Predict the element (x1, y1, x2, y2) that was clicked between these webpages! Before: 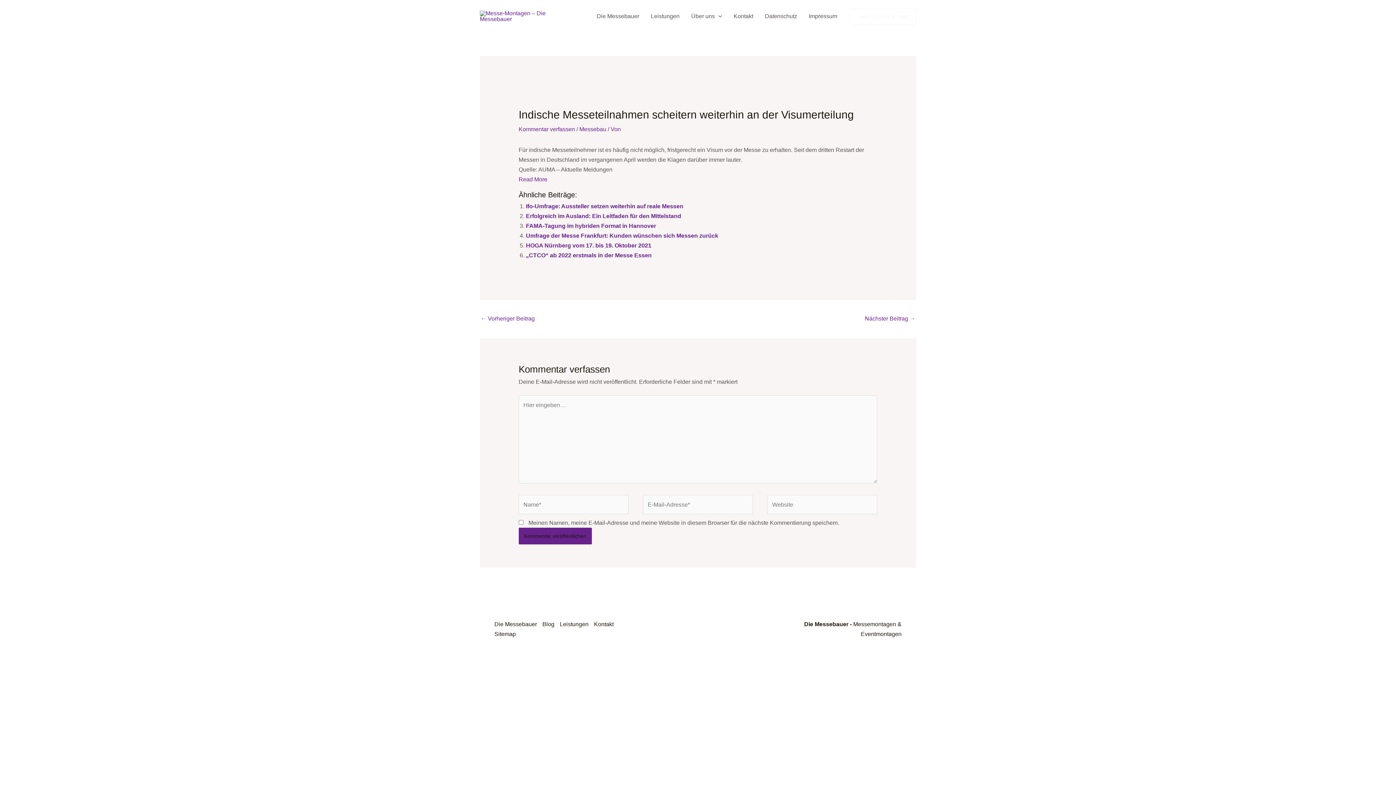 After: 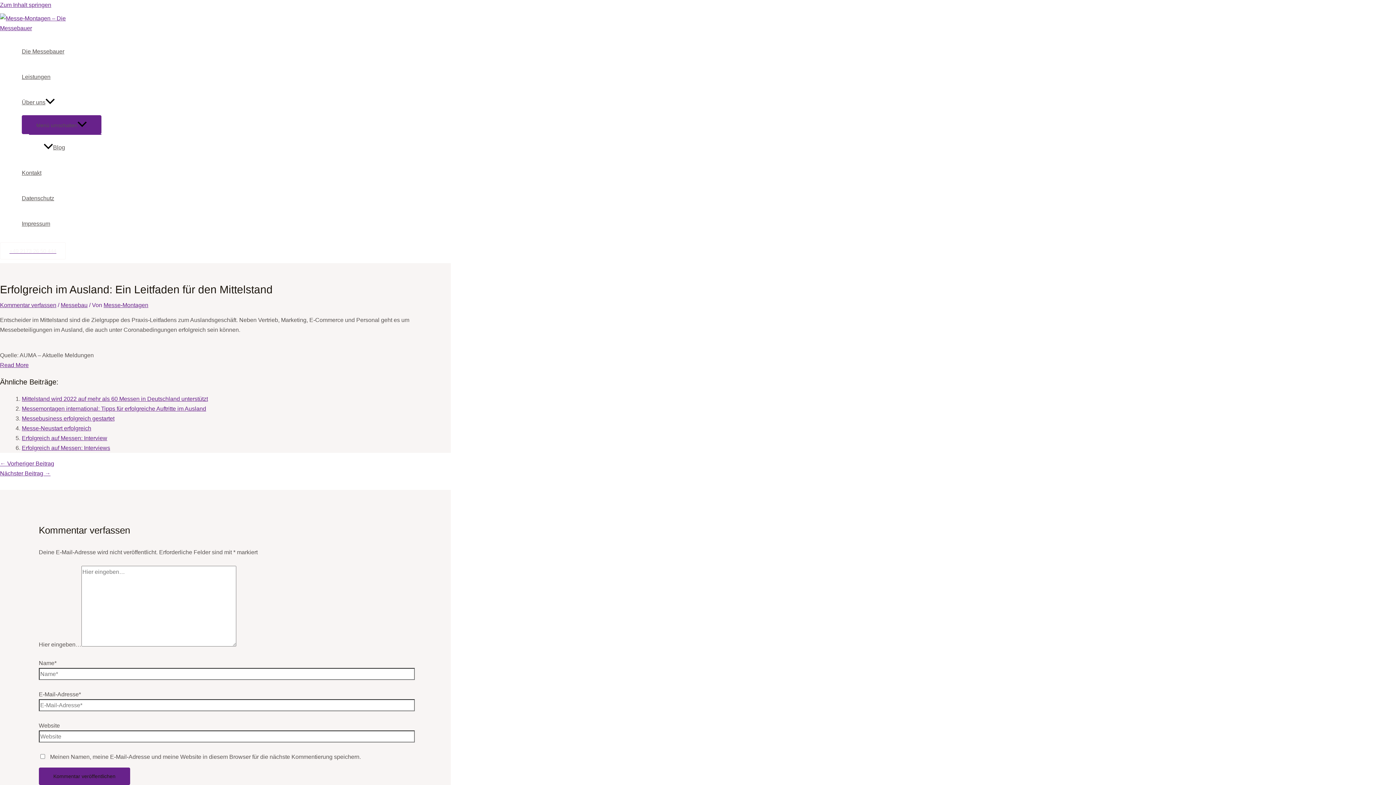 Action: label: Erfolgreich im Ausland: Ein Leitfaden für den Mittelstand bbox: (526, 213, 681, 219)